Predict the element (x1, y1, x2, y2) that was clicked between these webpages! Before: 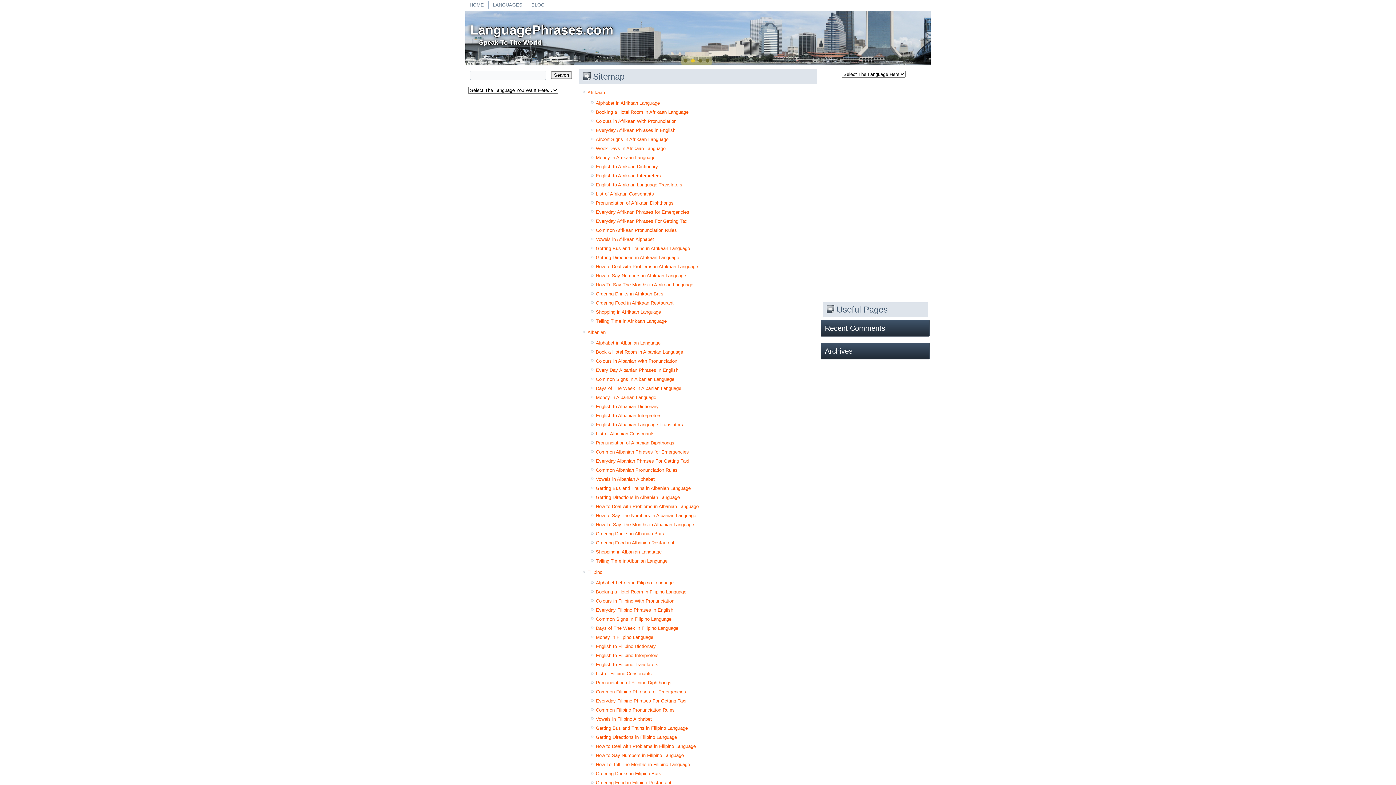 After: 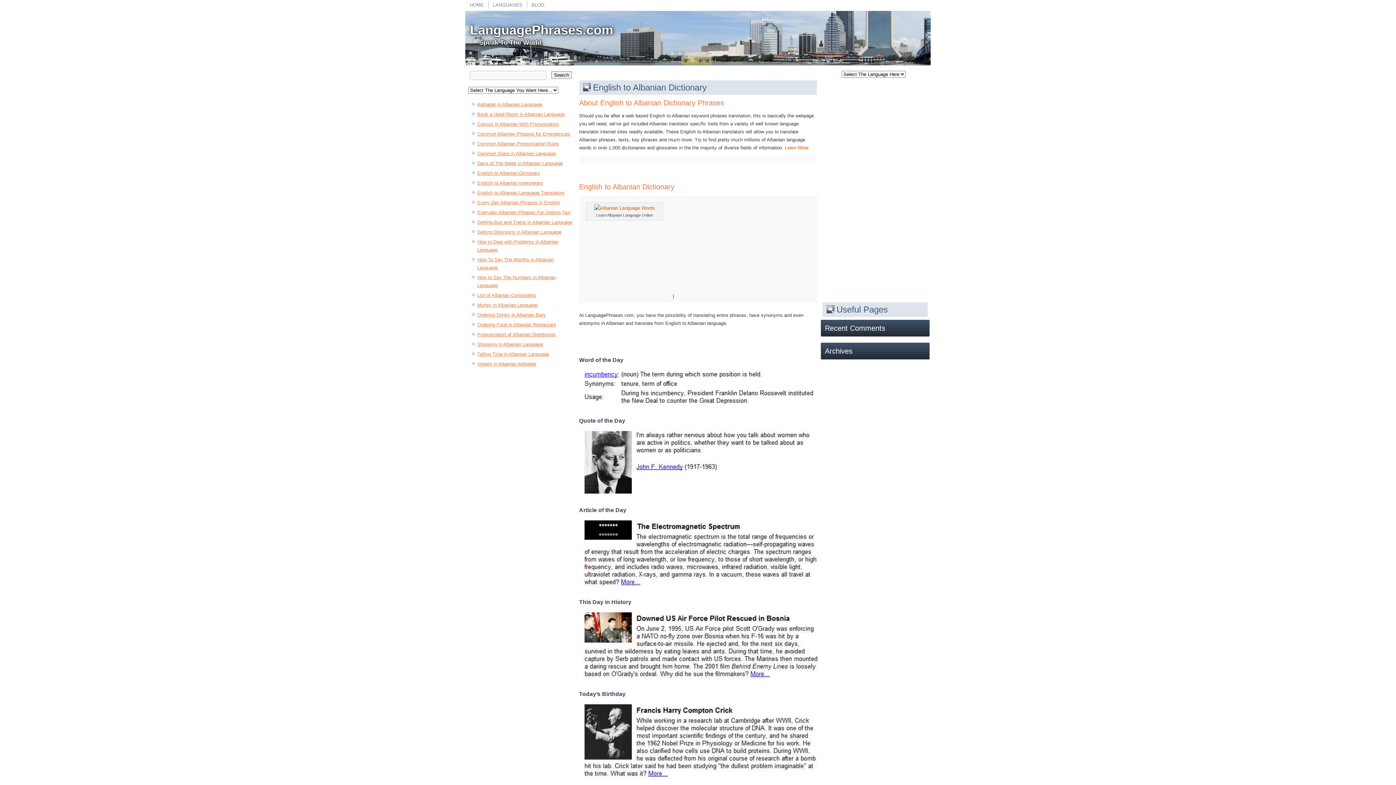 Action: label: English to Albanian Dictionary bbox: (596, 403, 658, 409)